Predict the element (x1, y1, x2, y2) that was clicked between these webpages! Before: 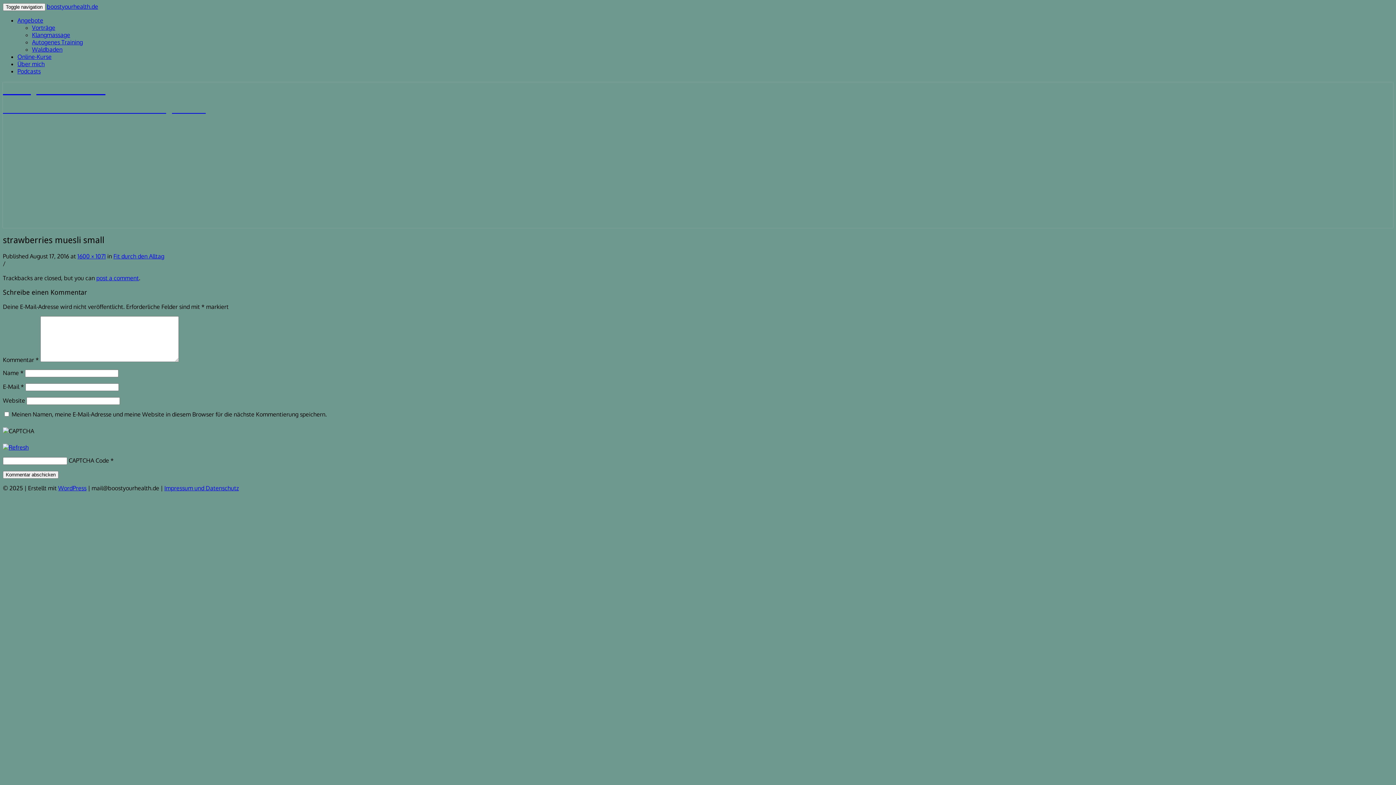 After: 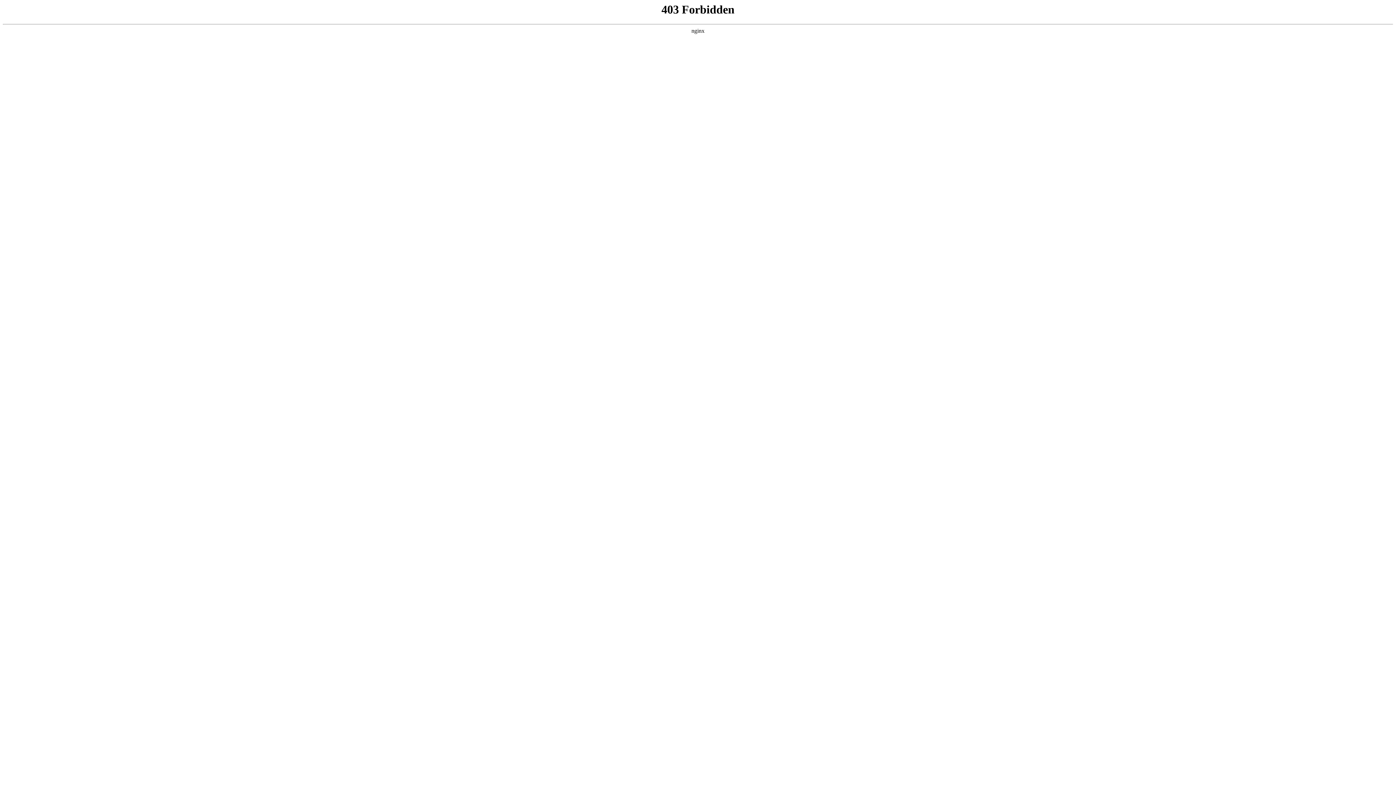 Action: bbox: (58, 484, 86, 491) label: WordPress